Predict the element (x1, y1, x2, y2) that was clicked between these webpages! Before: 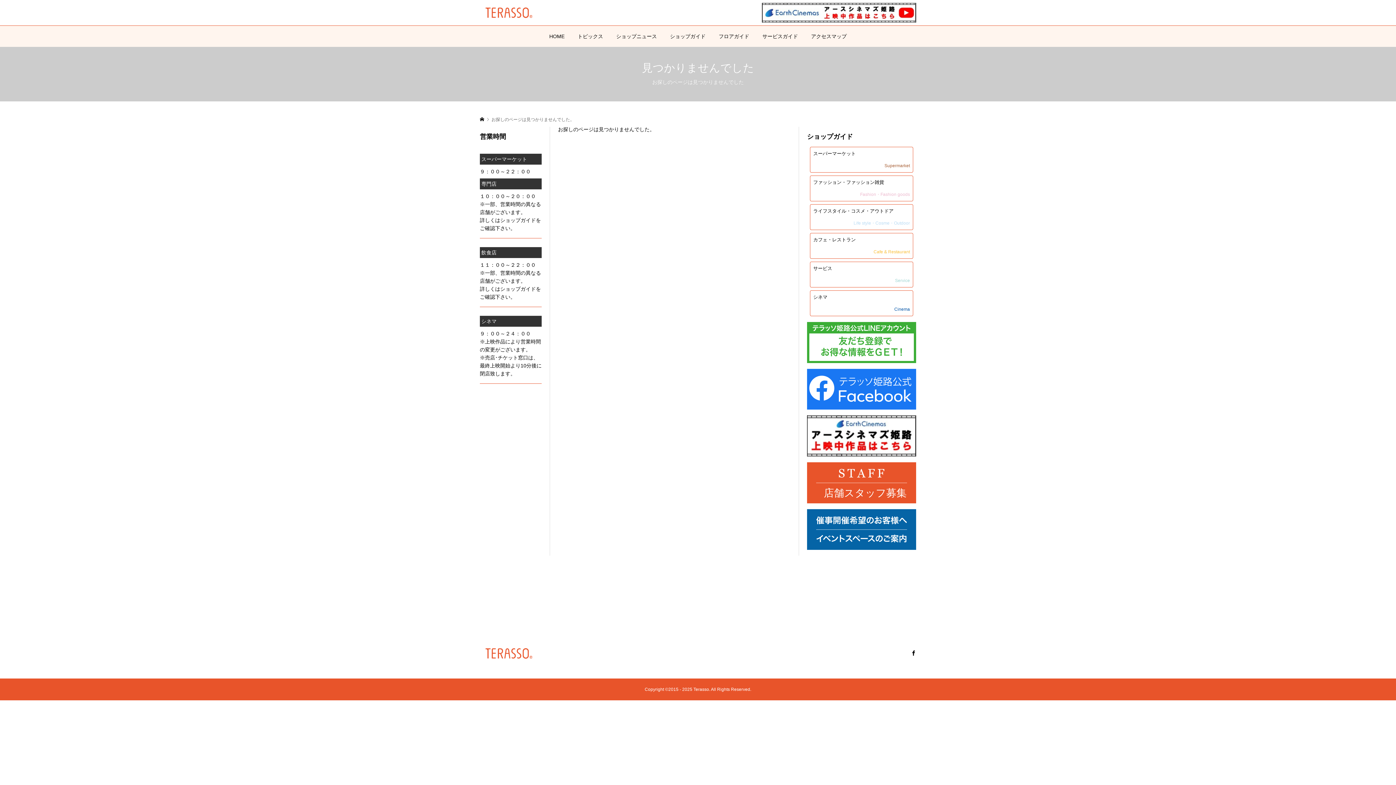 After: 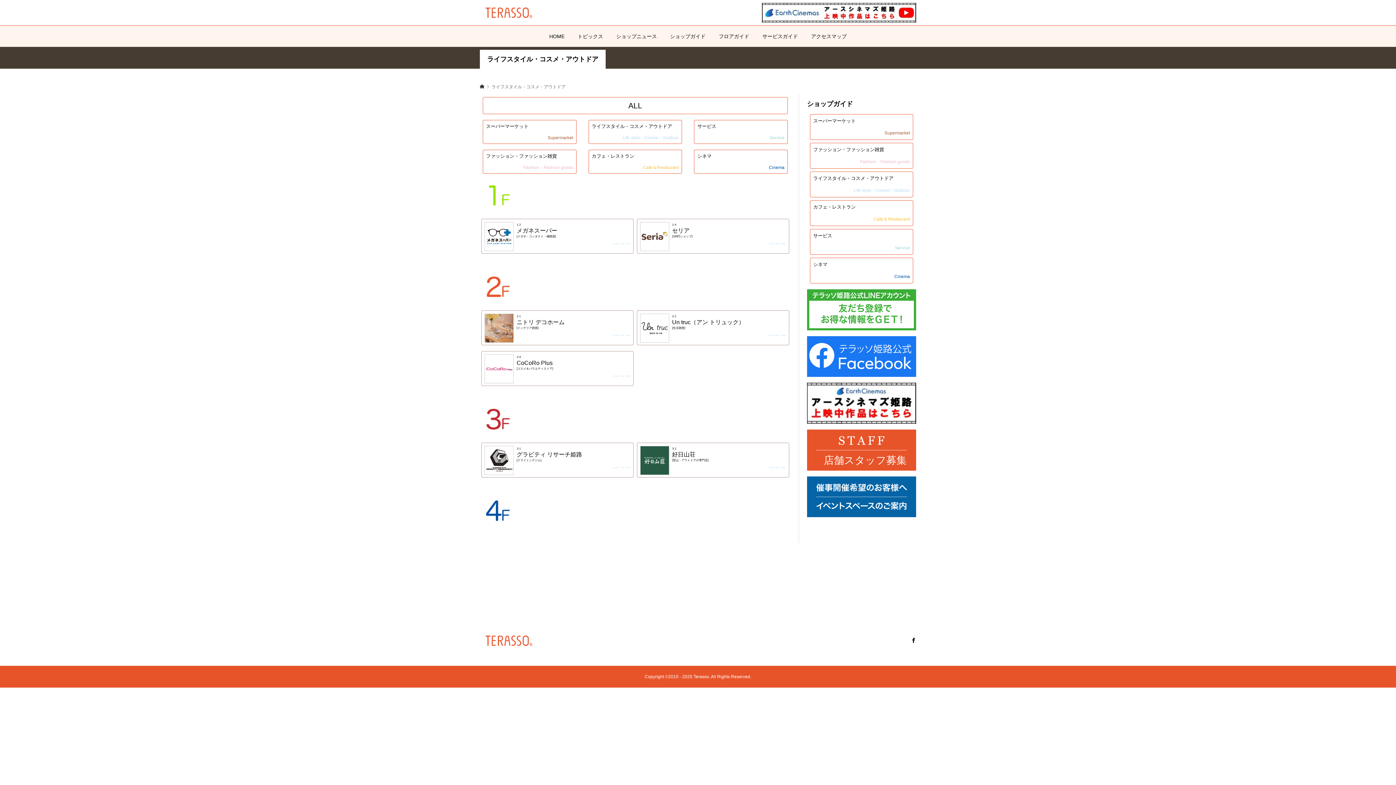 Action: label: ライフスタイル・コスメ・アウトドア
Life style・Cosme・Outdoor bbox: (807, 204, 916, 230)